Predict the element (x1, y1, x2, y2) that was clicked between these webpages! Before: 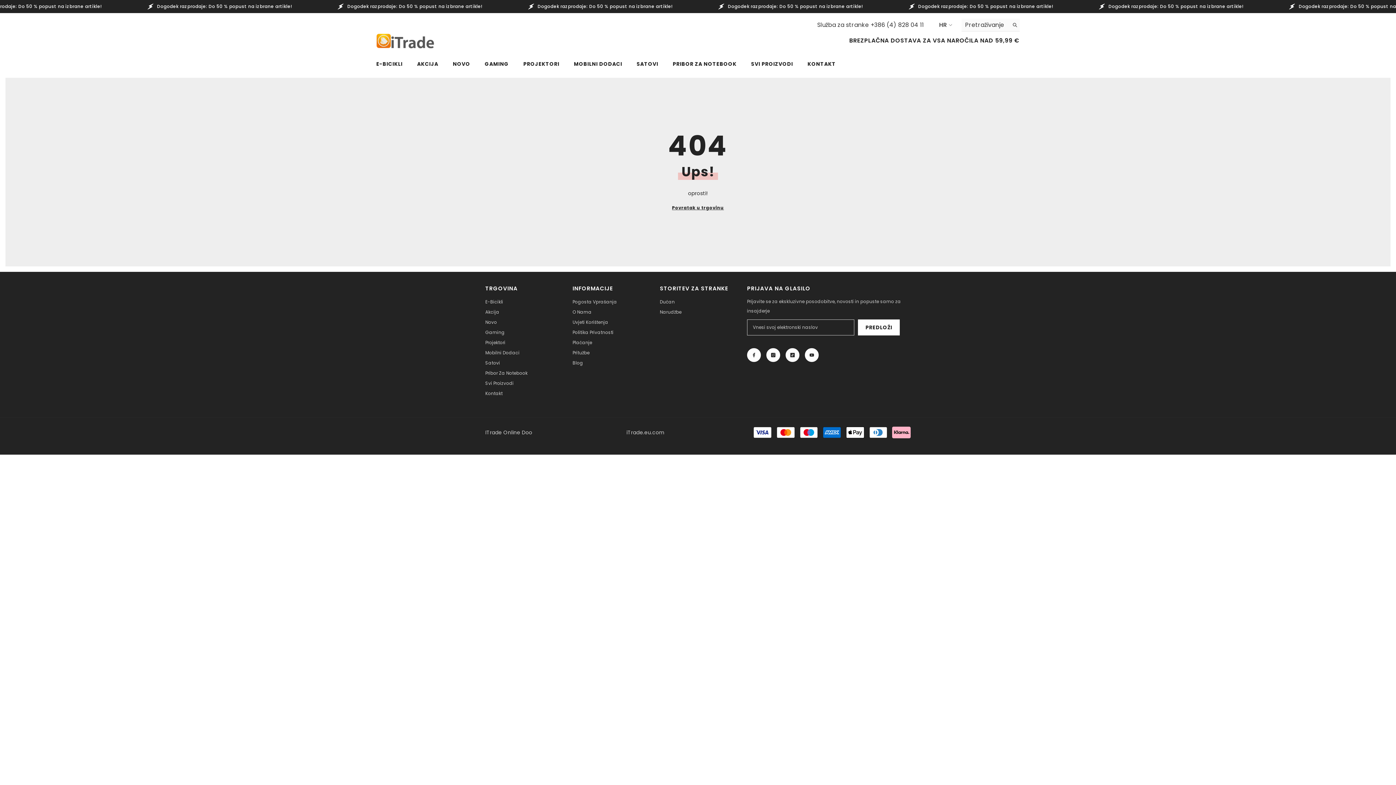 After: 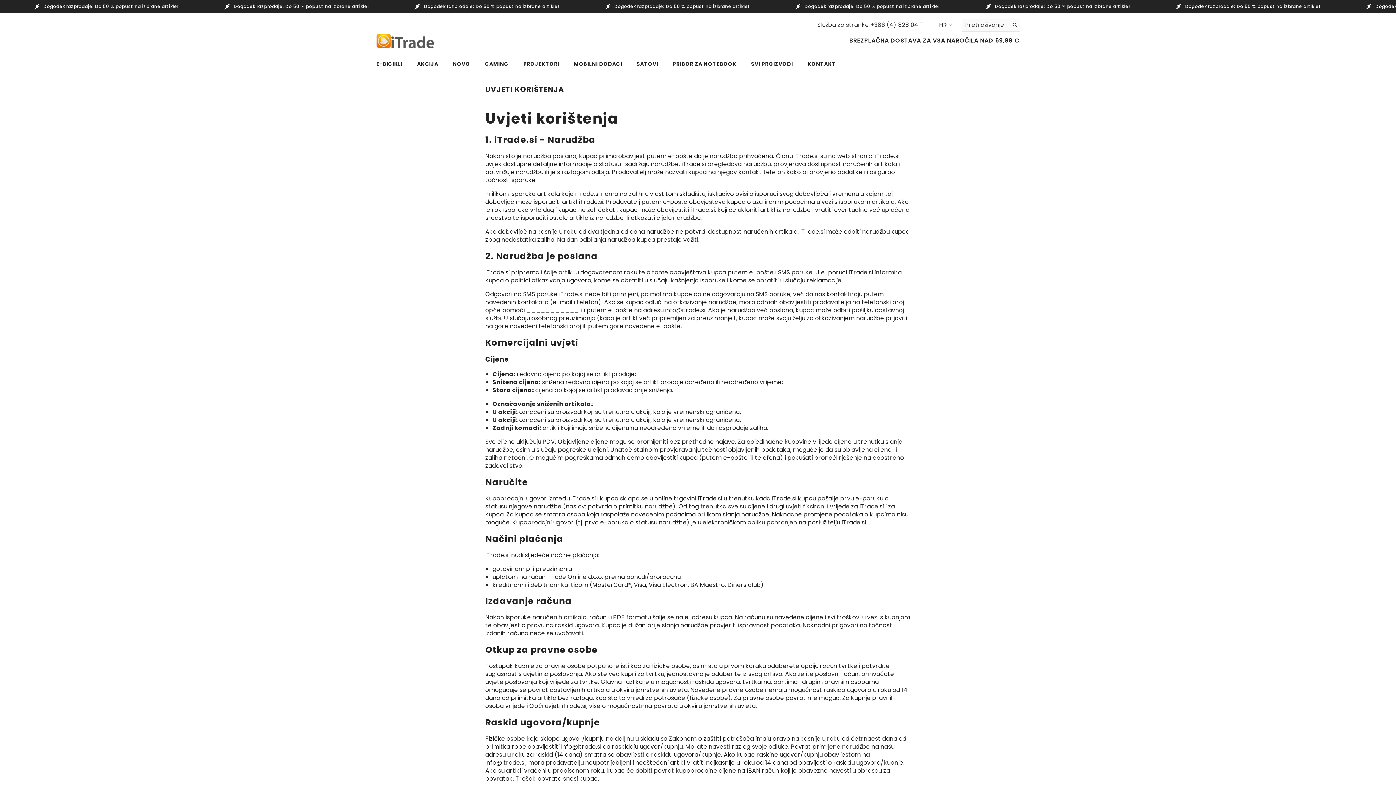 Action: label: Uvjeti Korištenja bbox: (572, 317, 608, 327)